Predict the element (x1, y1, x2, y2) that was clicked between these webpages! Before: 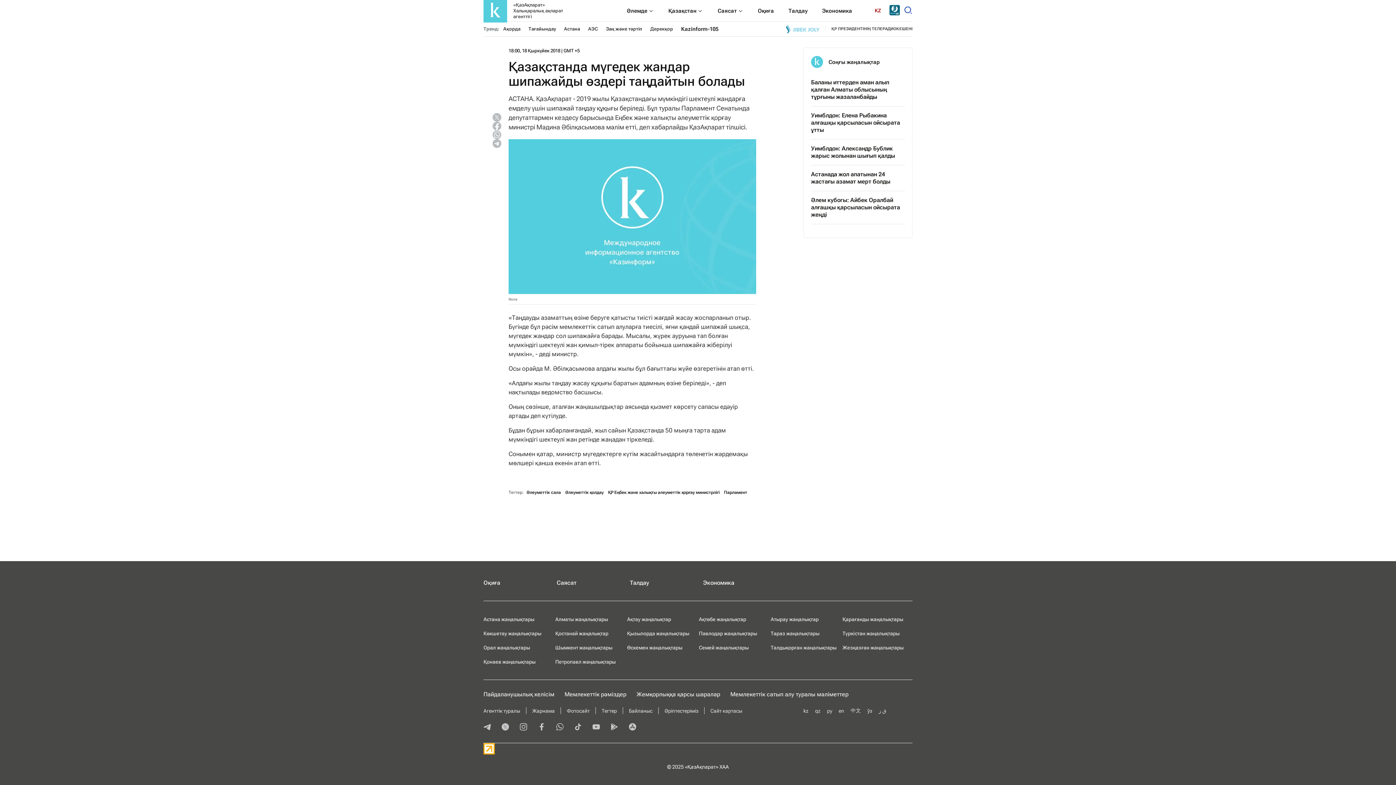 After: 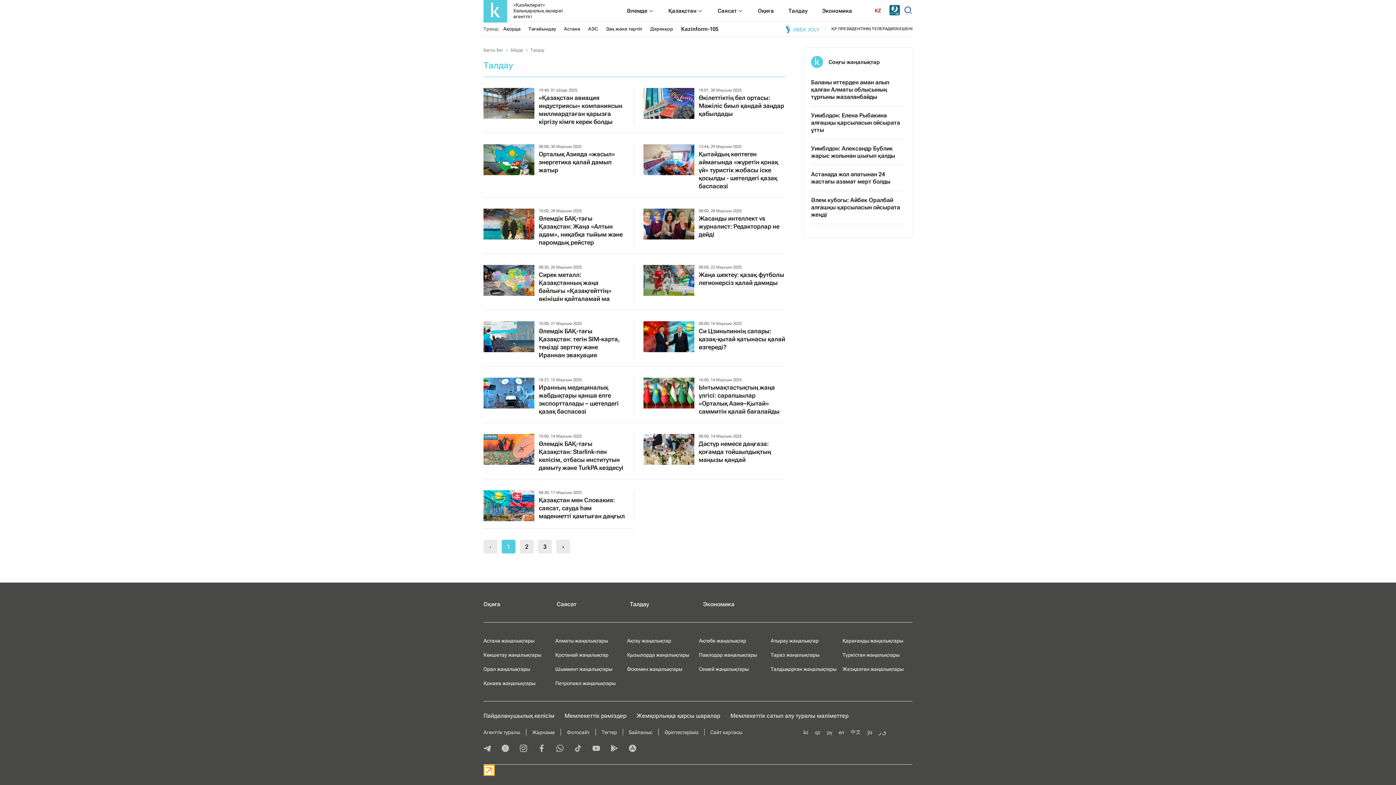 Action: label: Талдау bbox: (788, 0, 807, 21)